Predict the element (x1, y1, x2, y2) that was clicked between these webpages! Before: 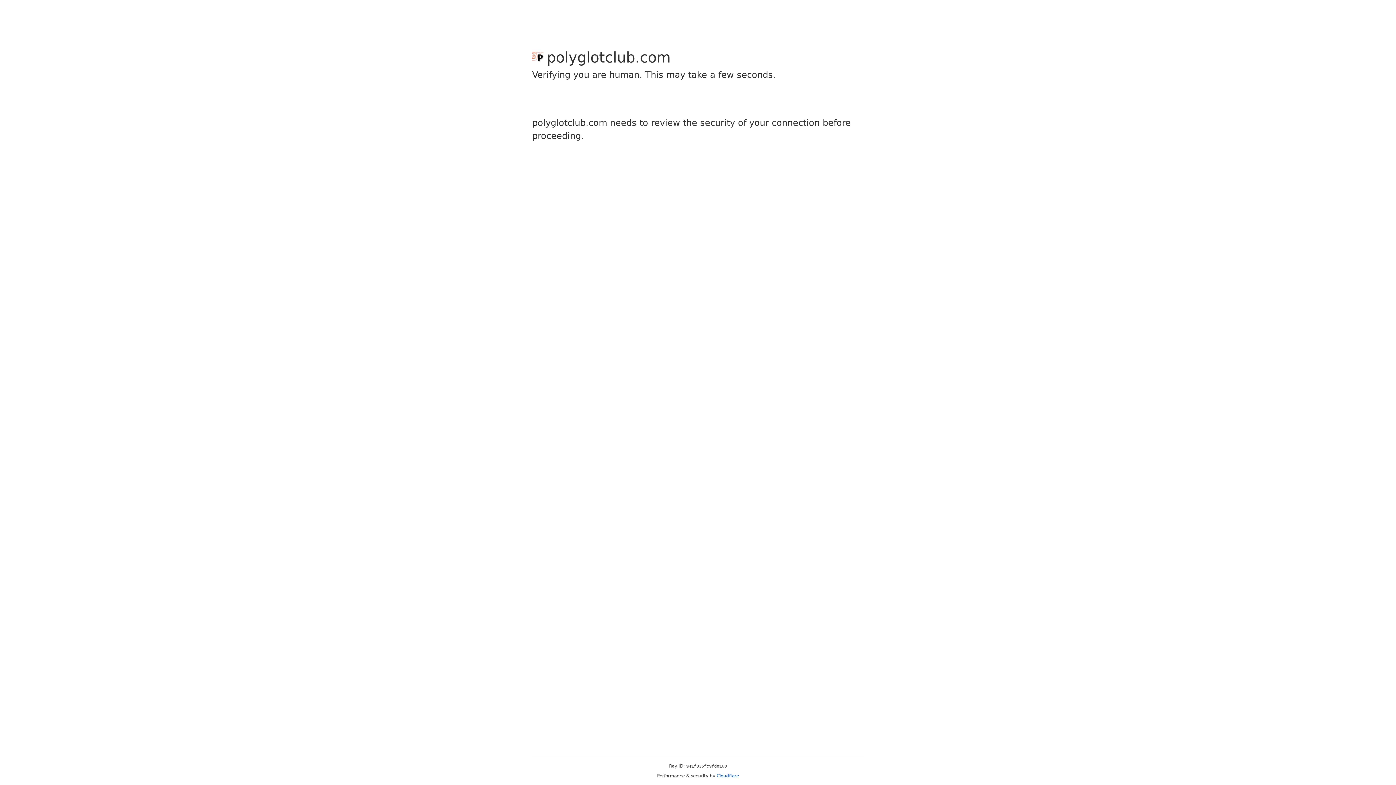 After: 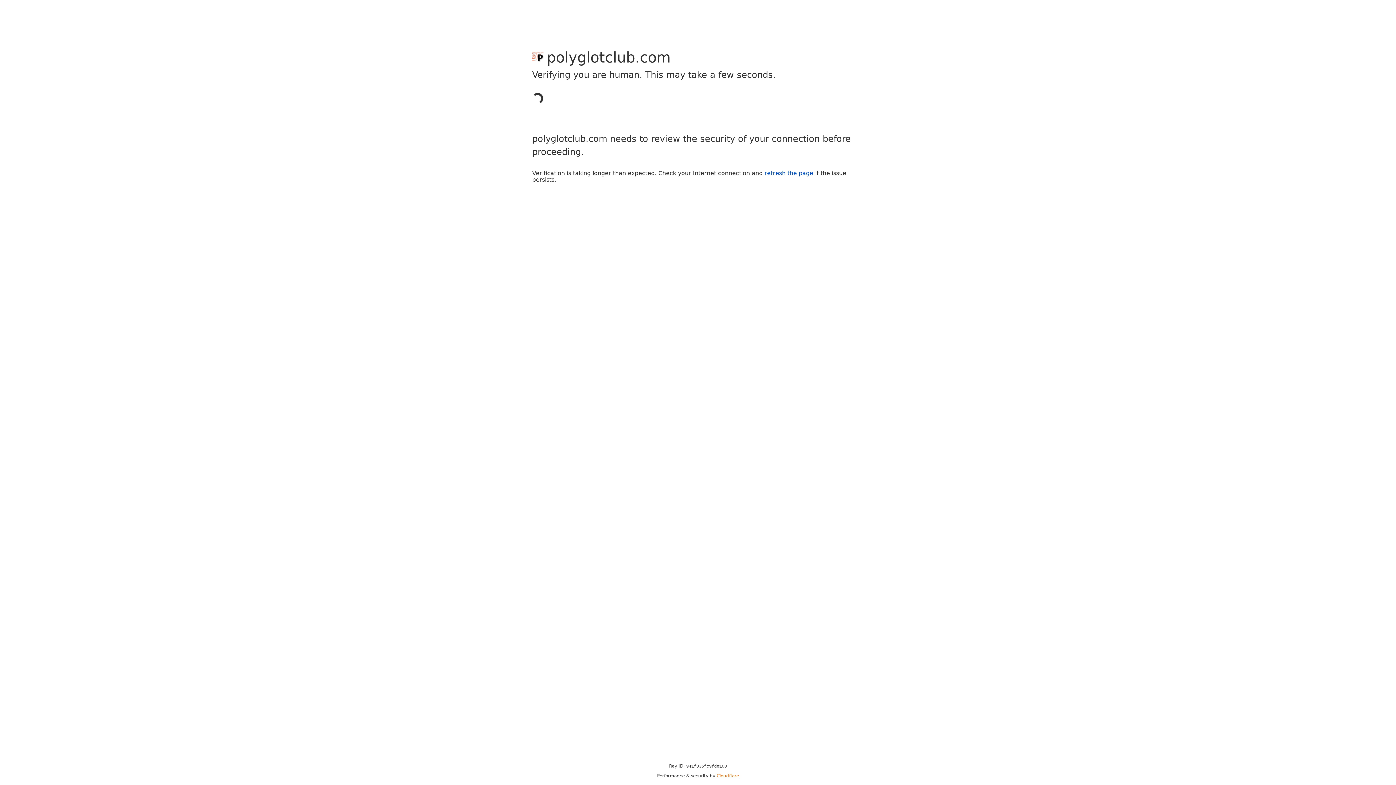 Action: bbox: (716, 773, 739, 778) label: Cloudflare